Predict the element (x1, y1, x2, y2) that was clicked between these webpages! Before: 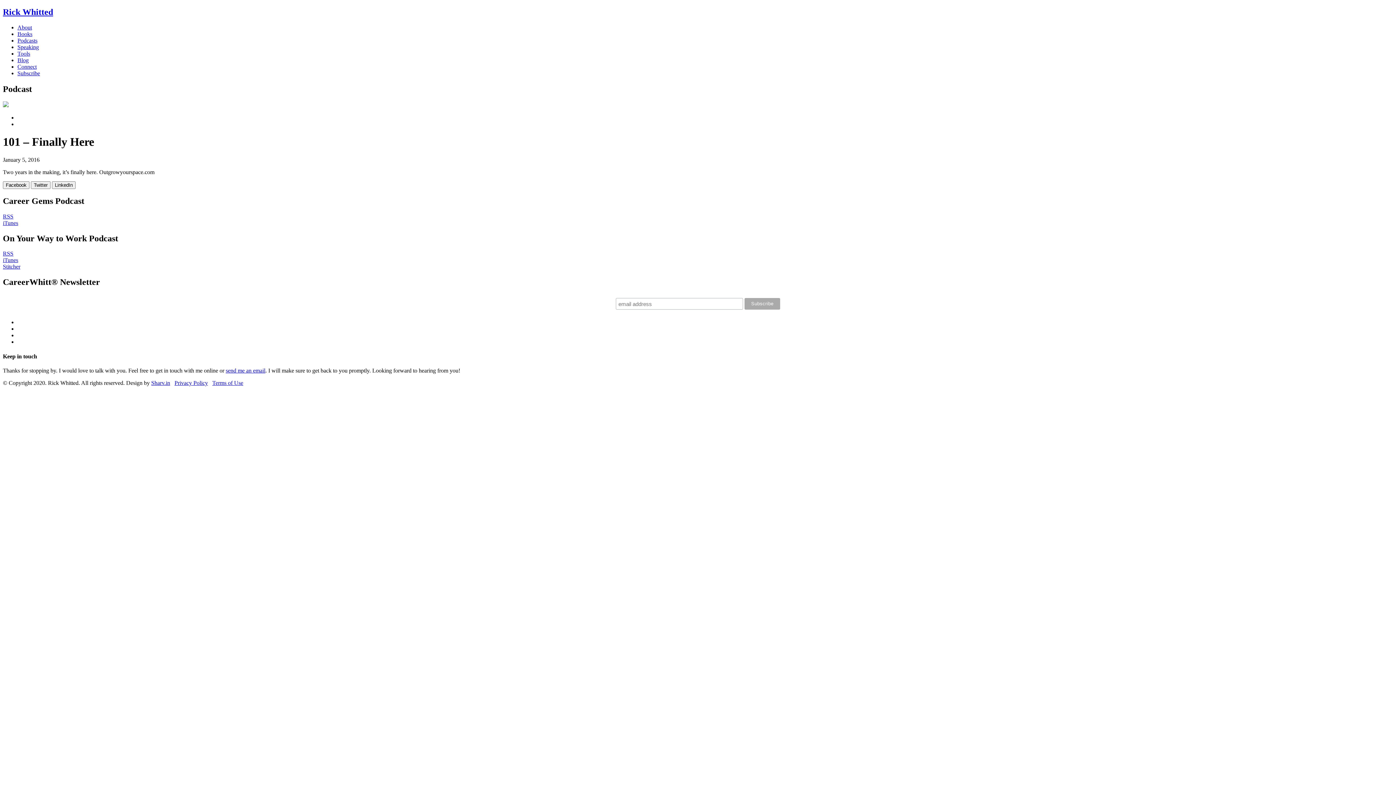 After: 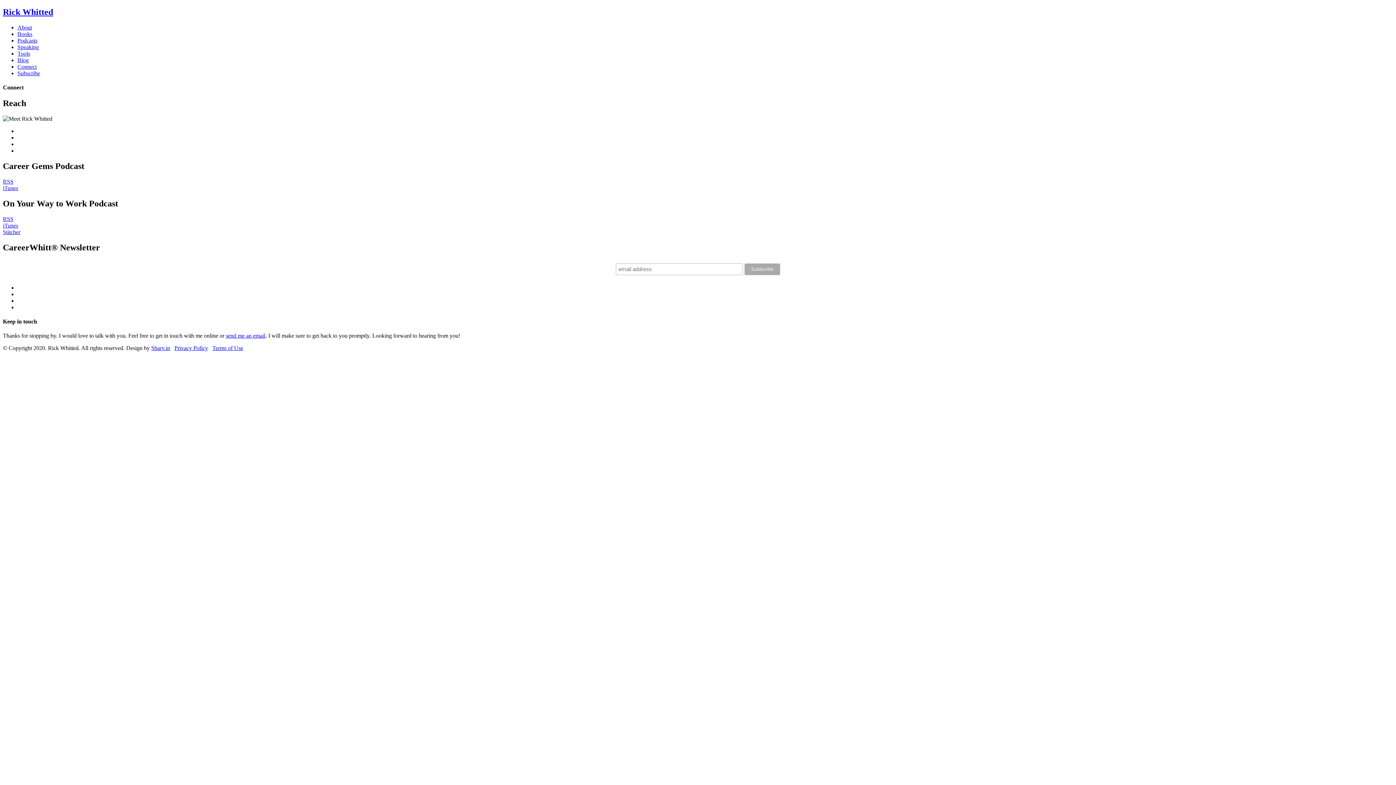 Action: bbox: (17, 63, 36, 69) label: Connect